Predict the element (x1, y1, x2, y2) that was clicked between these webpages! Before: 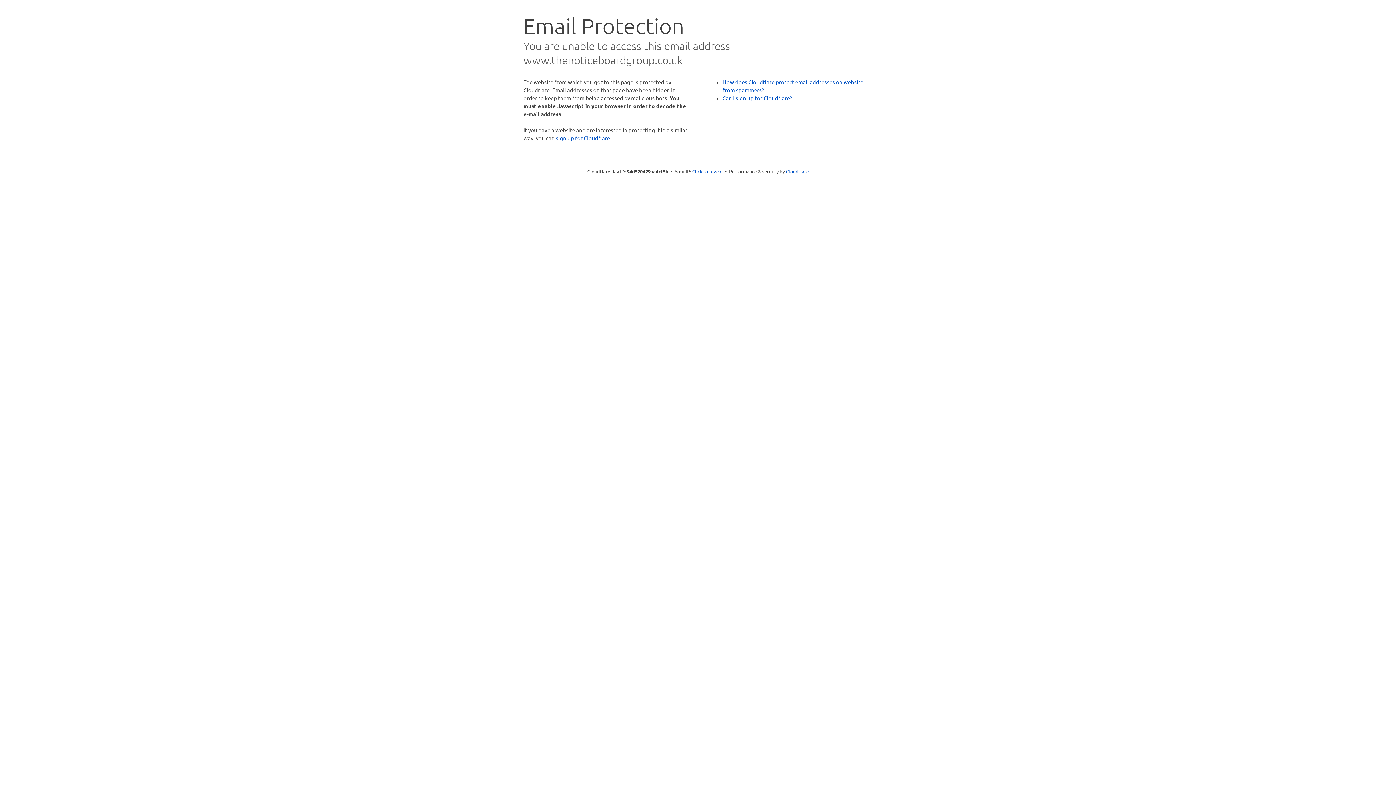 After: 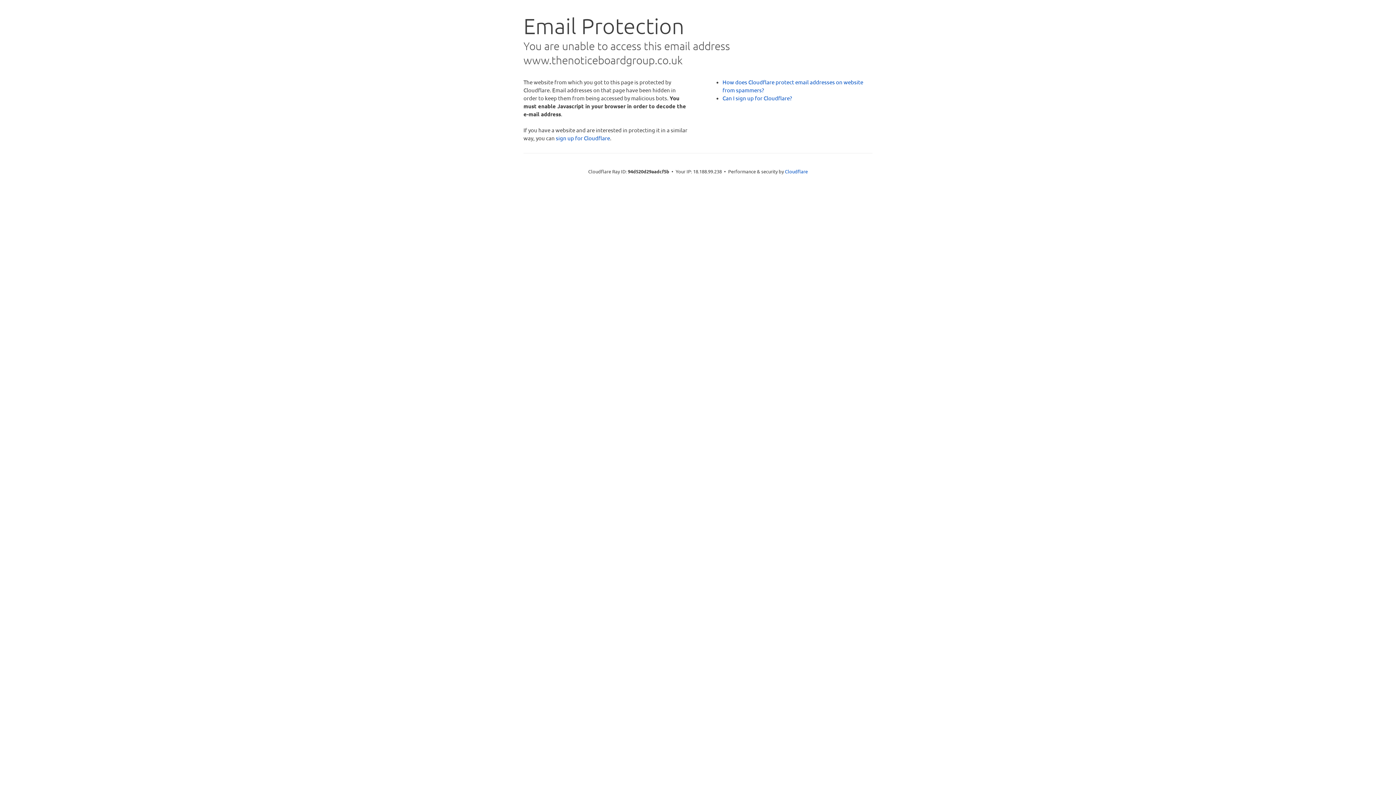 Action: label: Click to reveal bbox: (692, 168, 722, 175)